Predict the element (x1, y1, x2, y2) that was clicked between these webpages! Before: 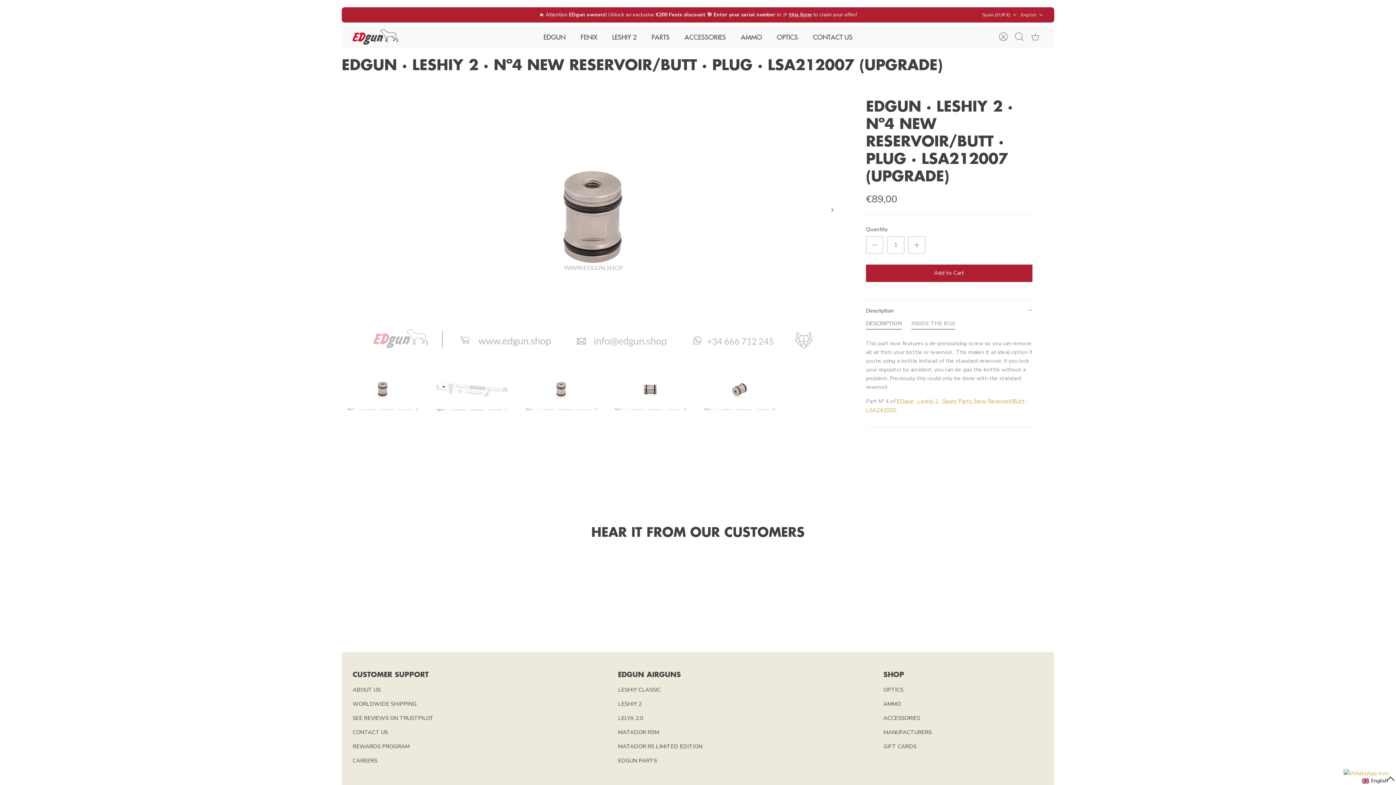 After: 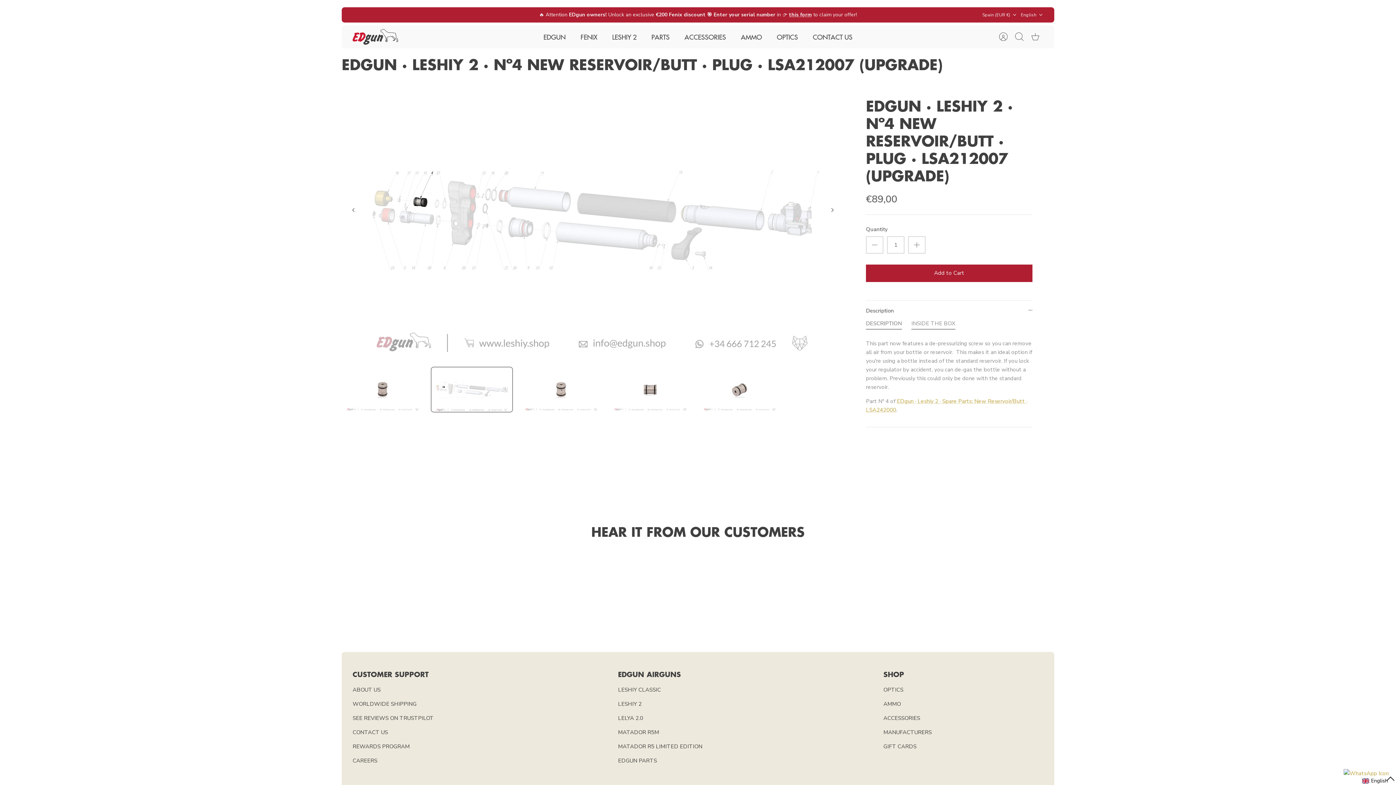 Action: bbox: (824, 202, 840, 218) label: Next